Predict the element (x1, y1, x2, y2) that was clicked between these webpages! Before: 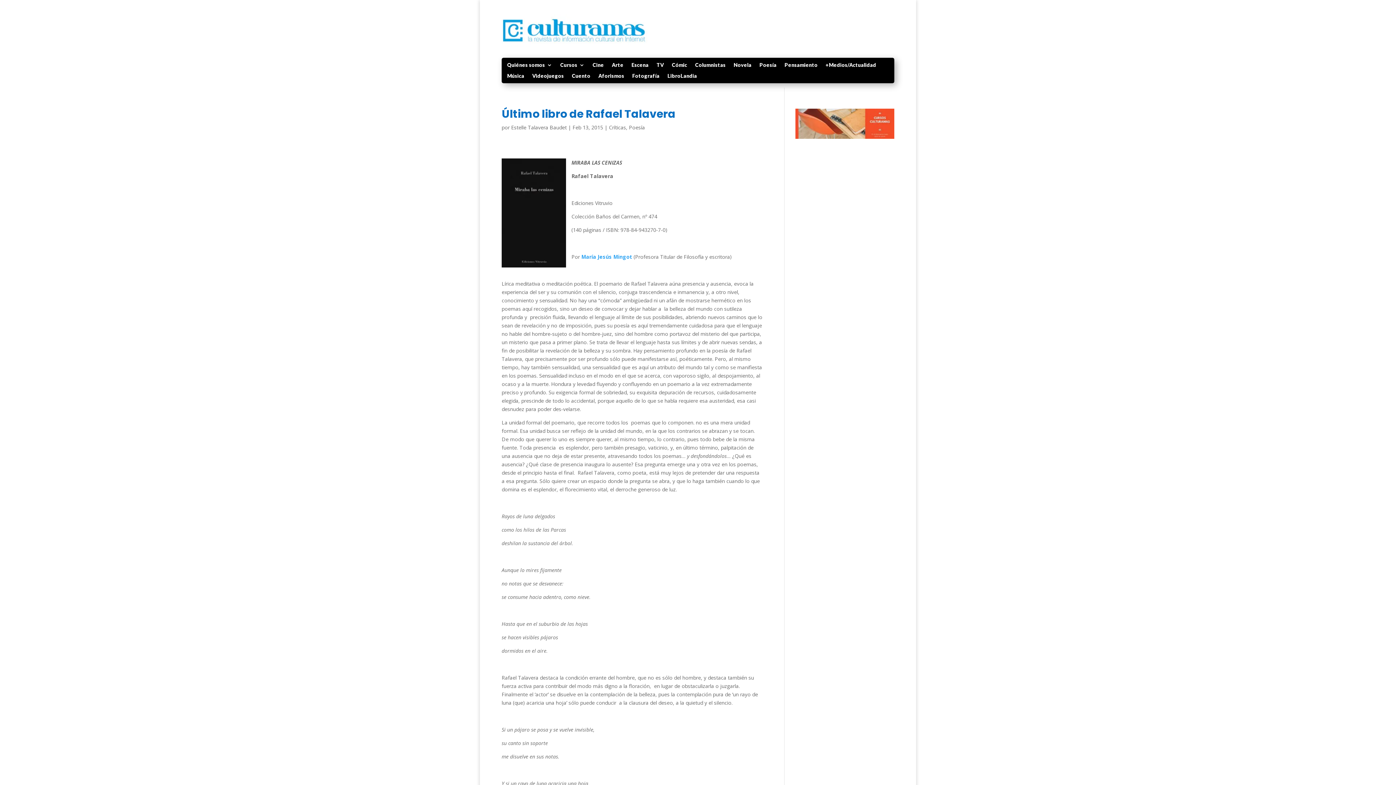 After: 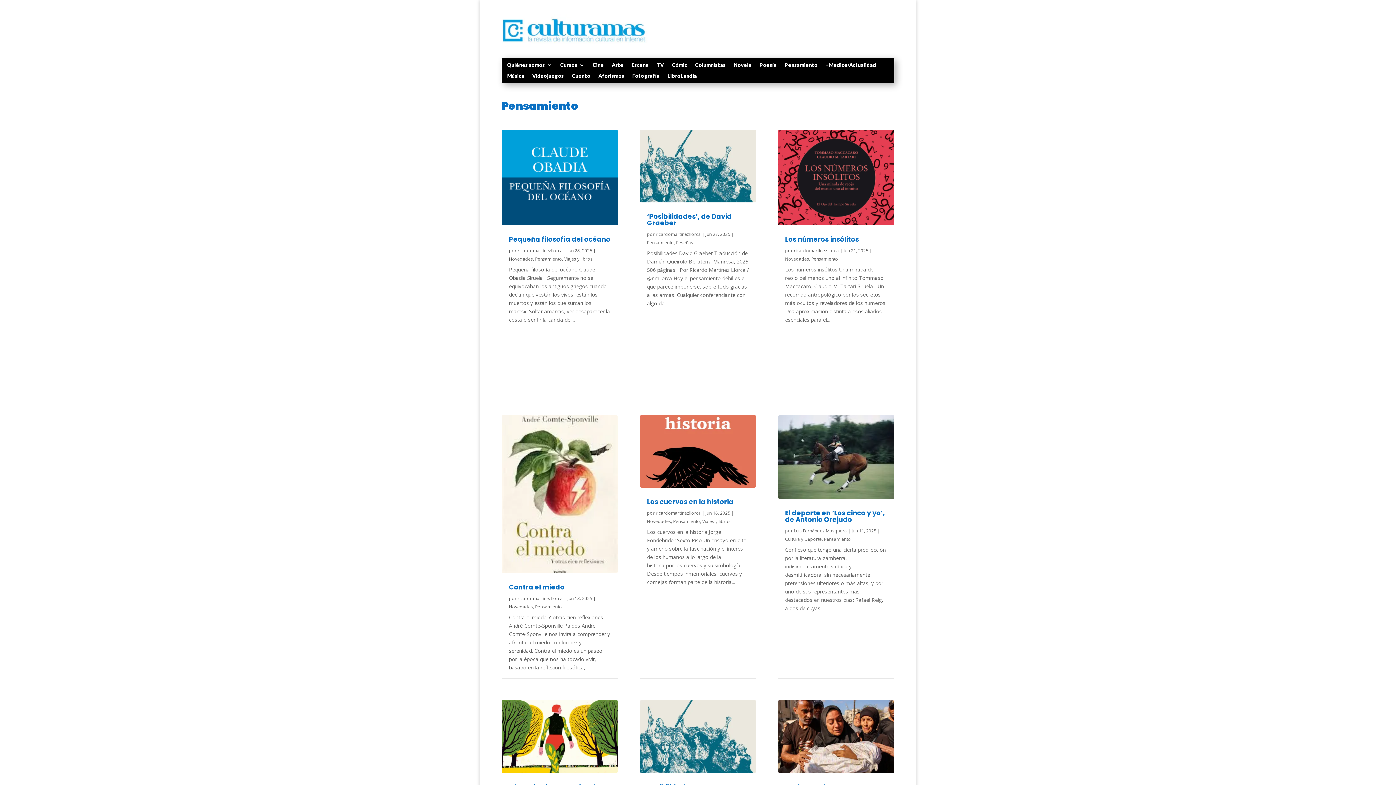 Action: label: Pensamiento bbox: (784, 62, 817, 70)